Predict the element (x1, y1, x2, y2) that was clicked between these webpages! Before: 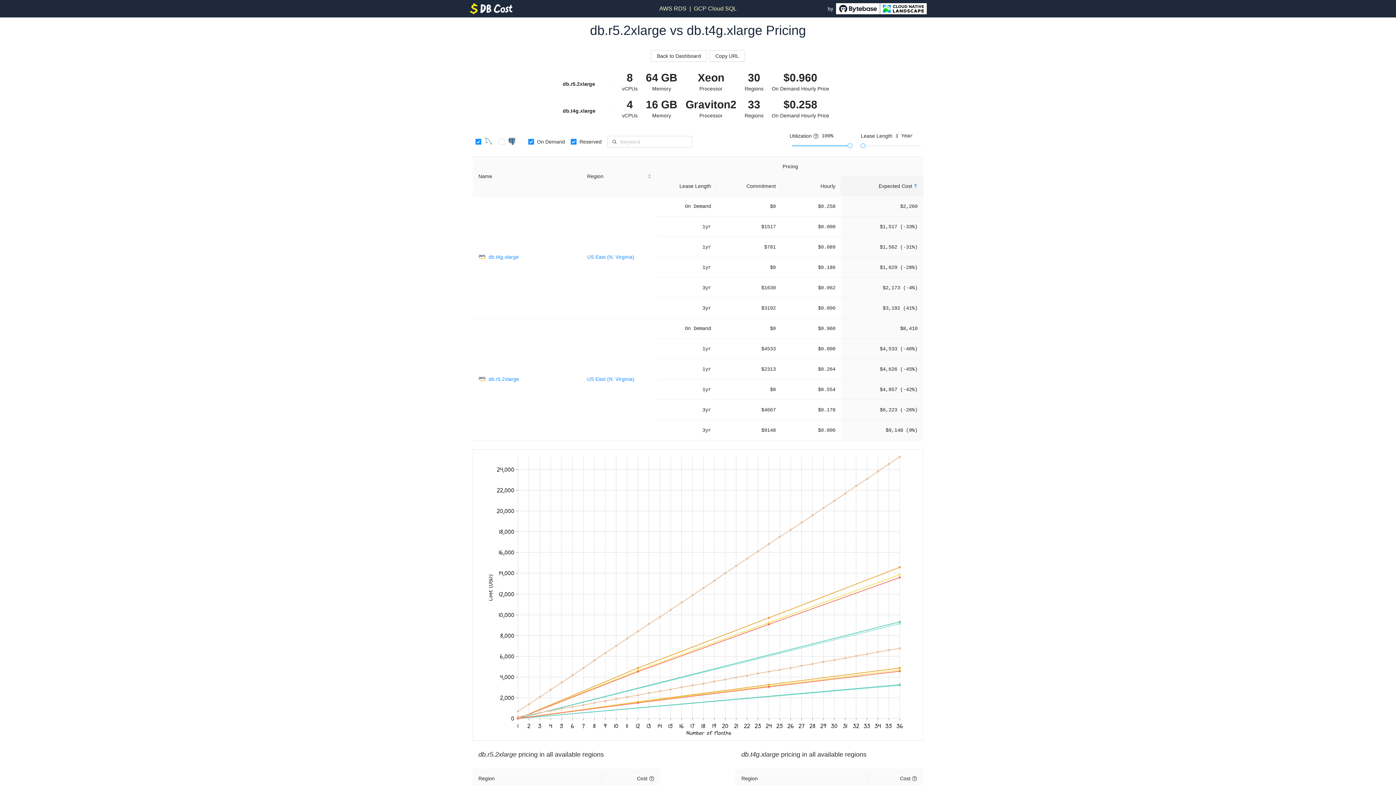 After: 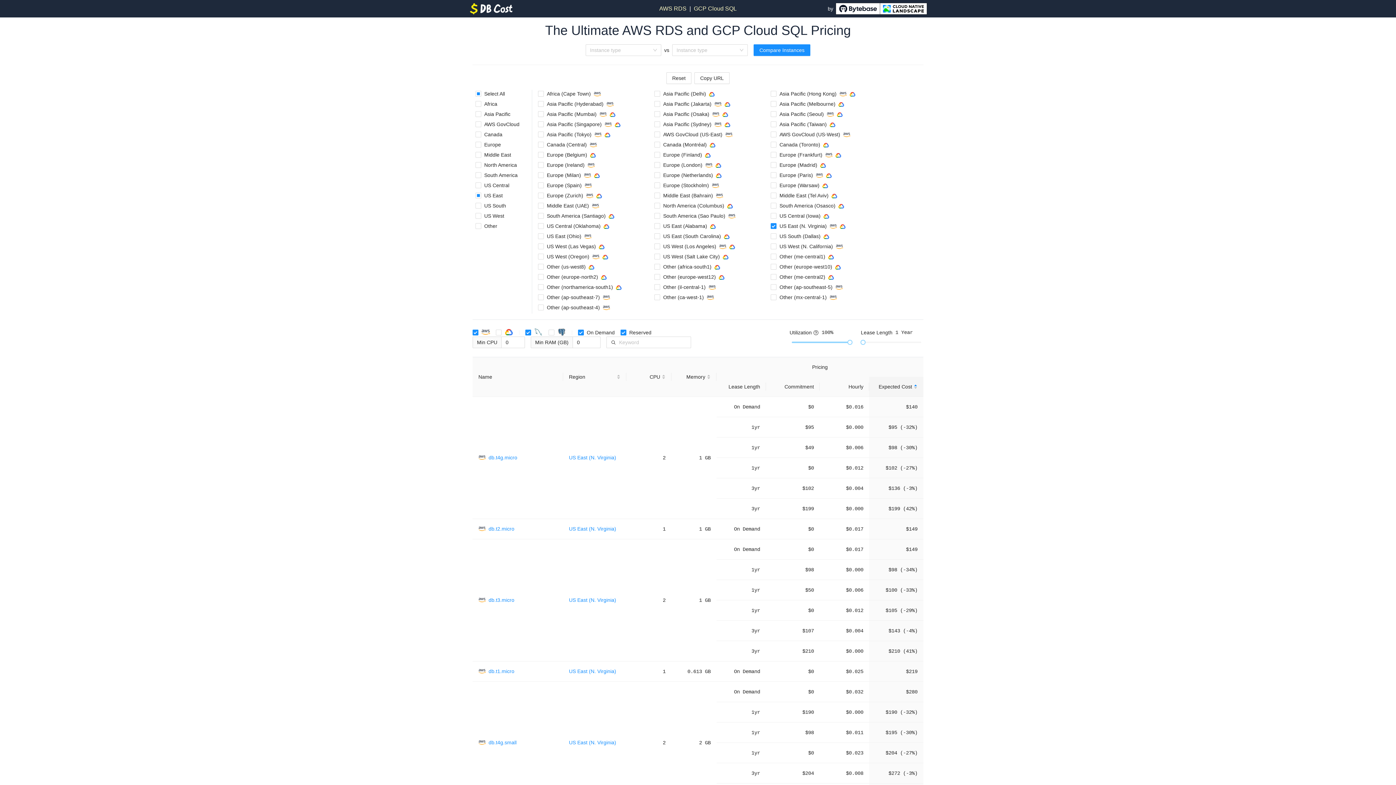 Action: bbox: (651, 50, 709, 61) label: Back to Dashboard